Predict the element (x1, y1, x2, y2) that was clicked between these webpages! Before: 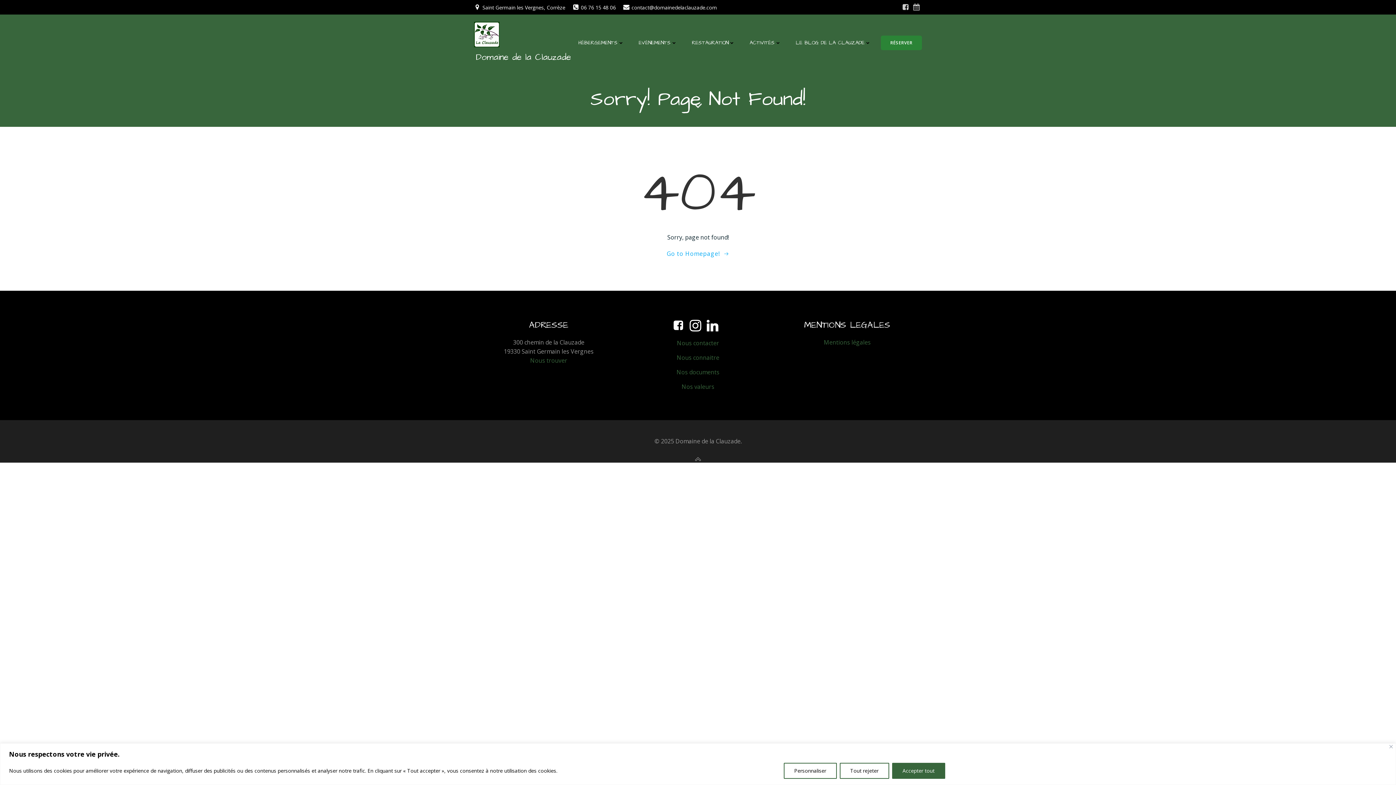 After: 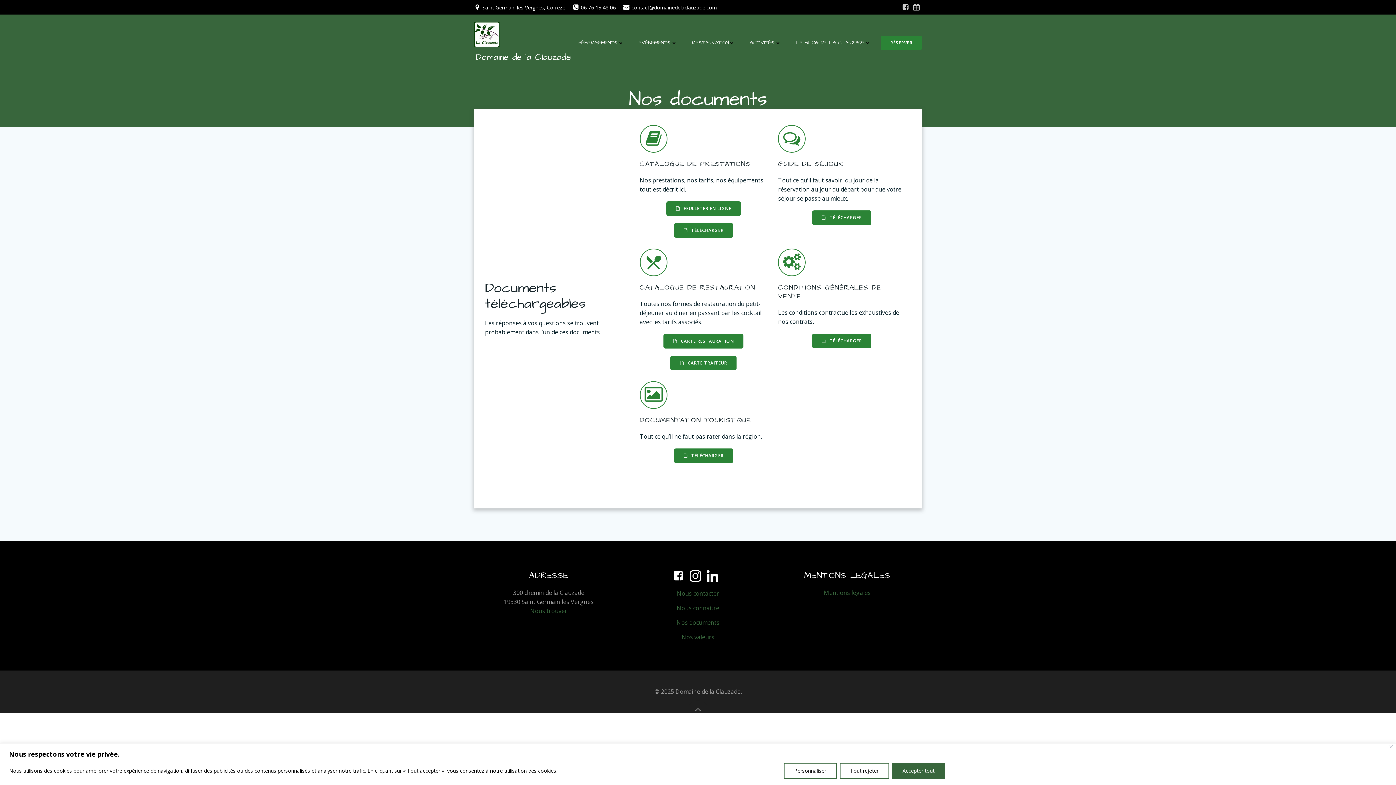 Action: label: Nos documents bbox: (676, 368, 719, 376)